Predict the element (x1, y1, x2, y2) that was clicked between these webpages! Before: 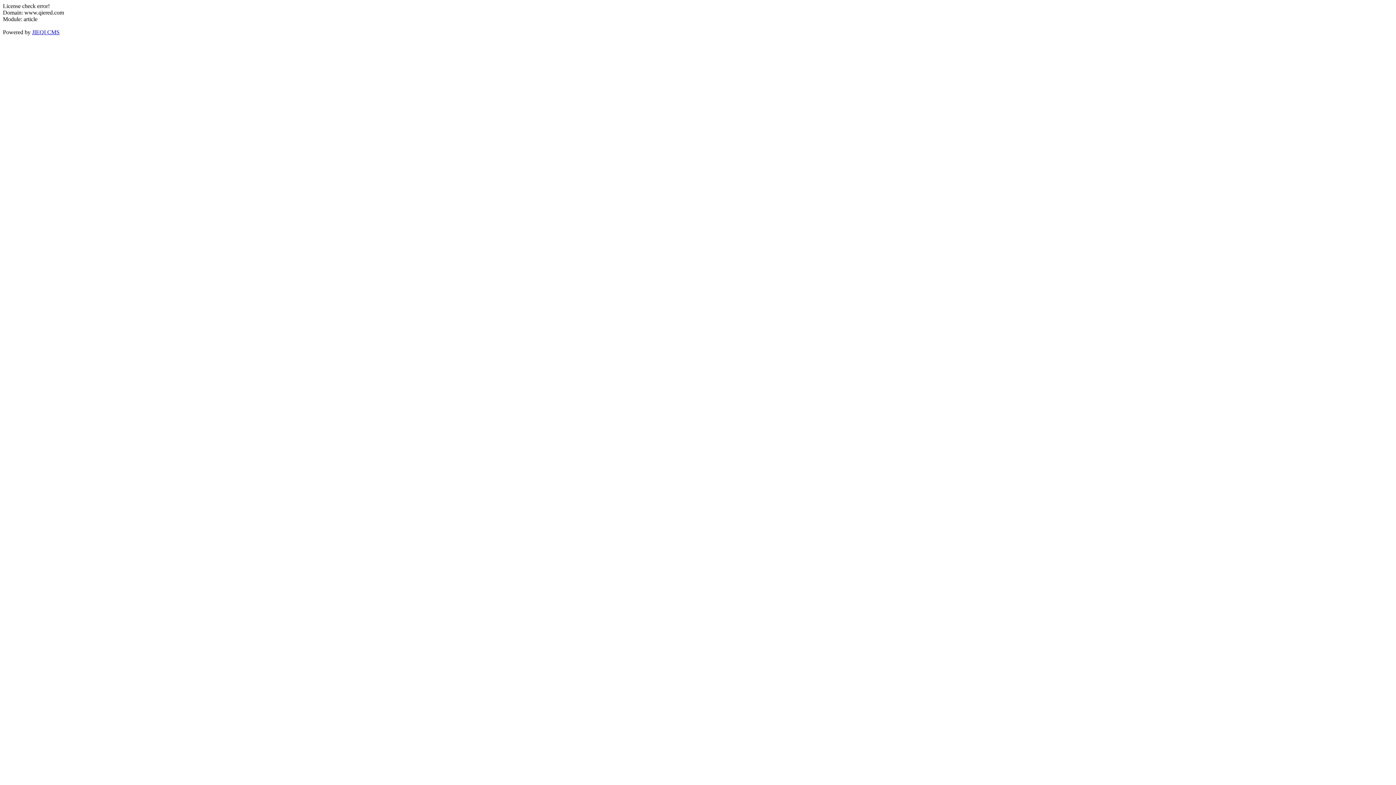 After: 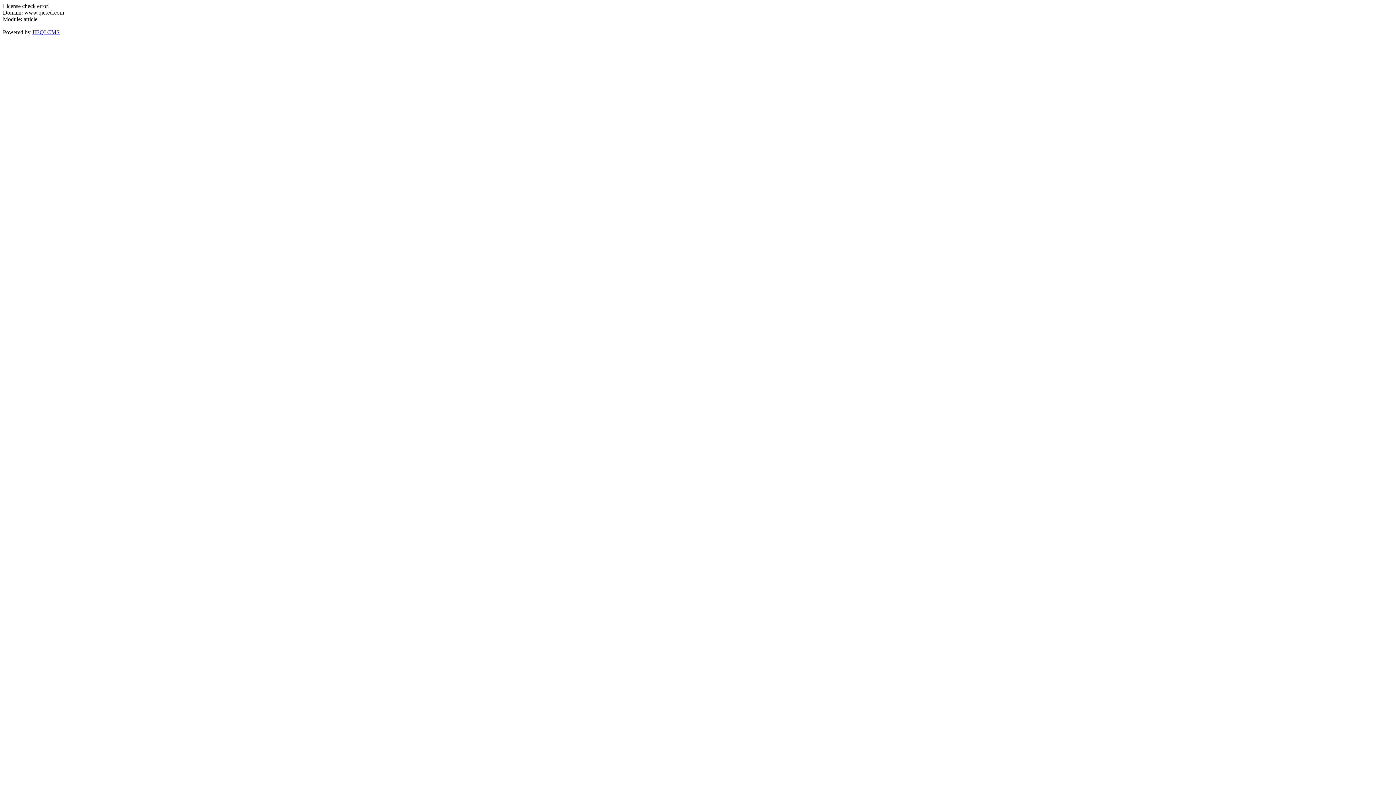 Action: label: JIEQI CMS bbox: (32, 29, 59, 35)